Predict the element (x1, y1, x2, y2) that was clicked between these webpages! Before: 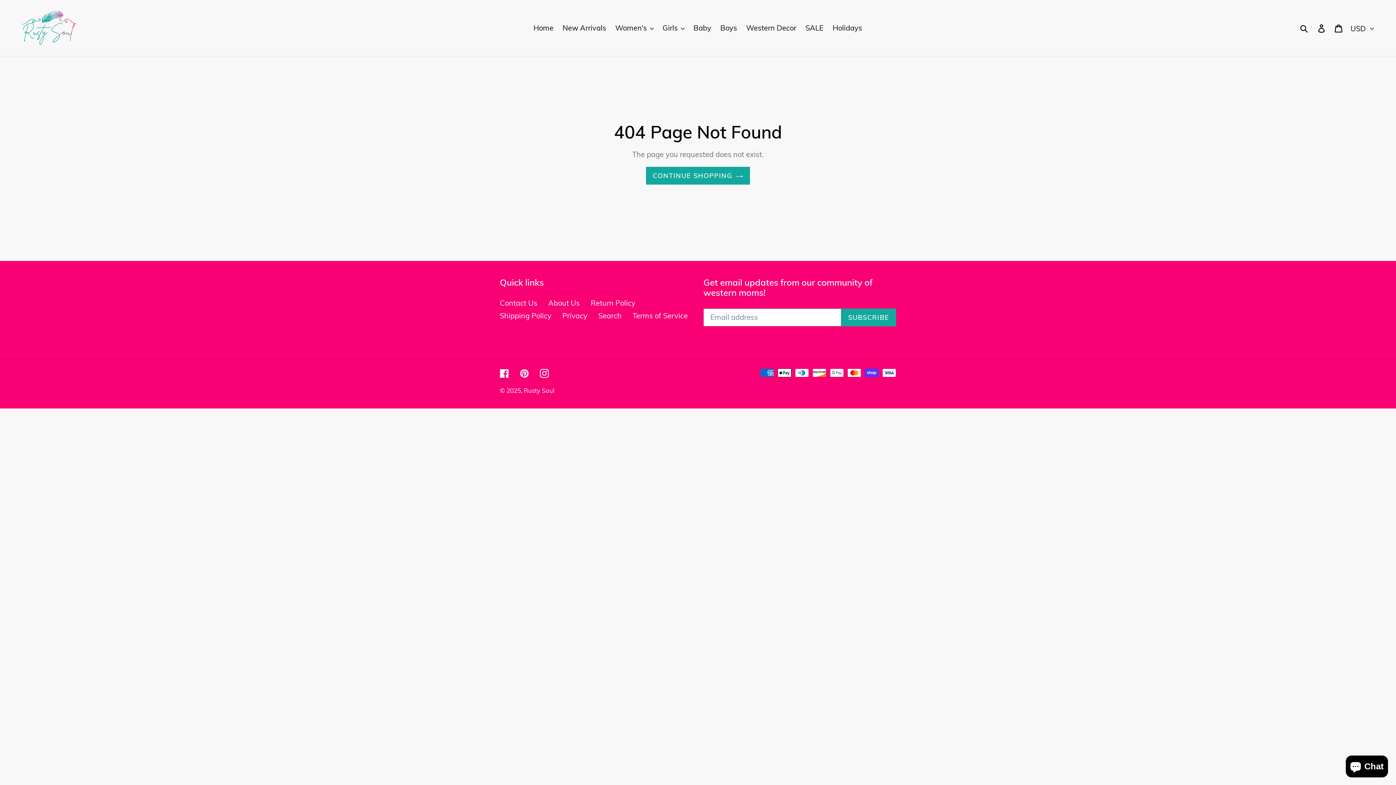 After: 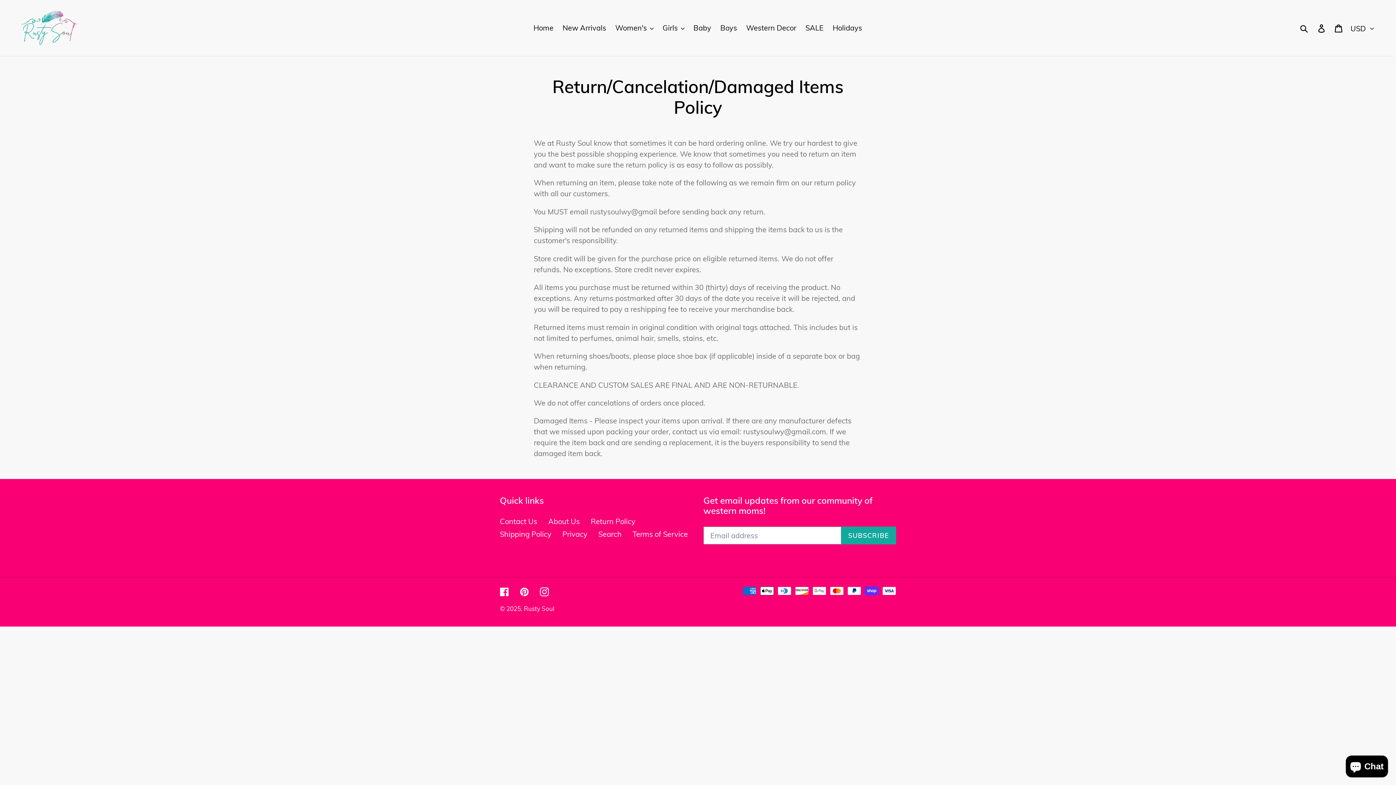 Action: bbox: (590, 298, 635, 307) label: Return Policy